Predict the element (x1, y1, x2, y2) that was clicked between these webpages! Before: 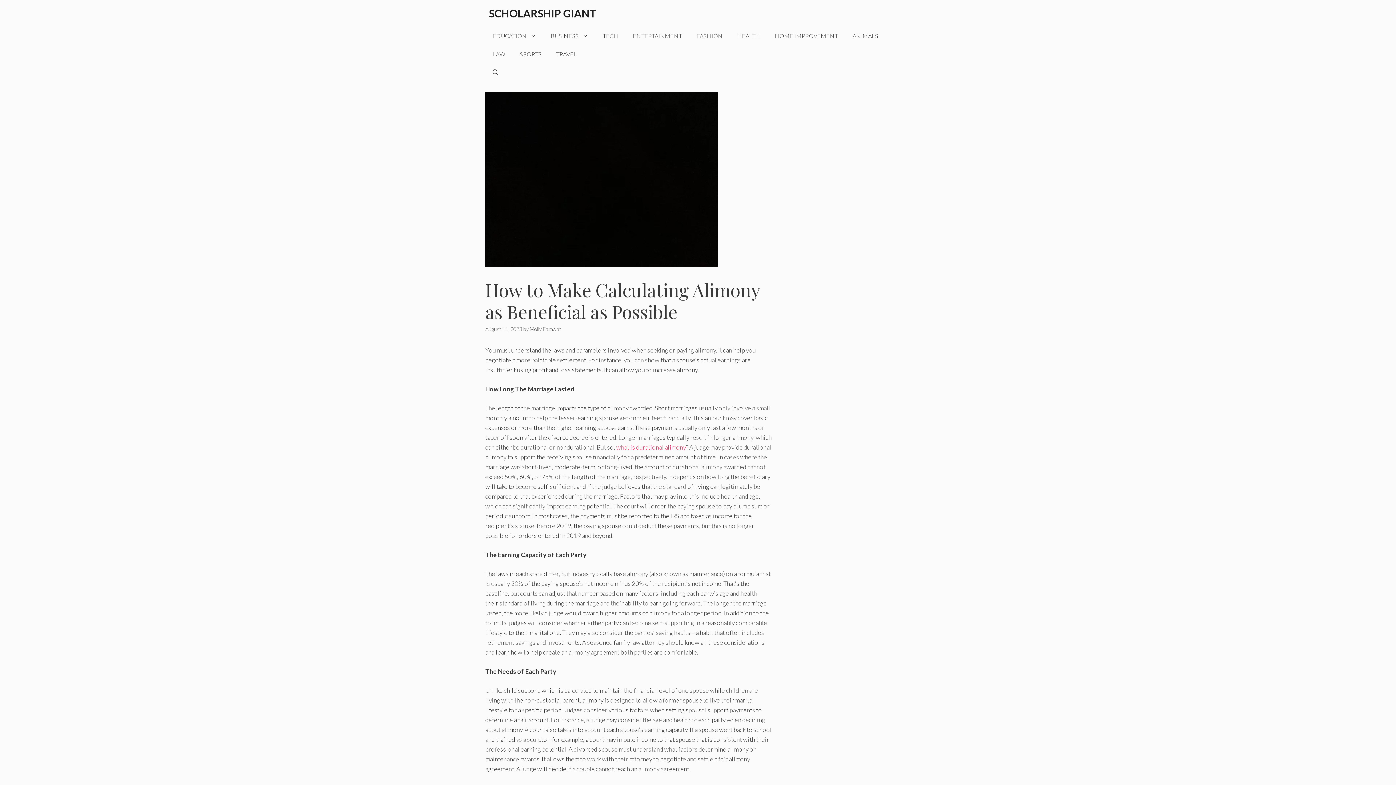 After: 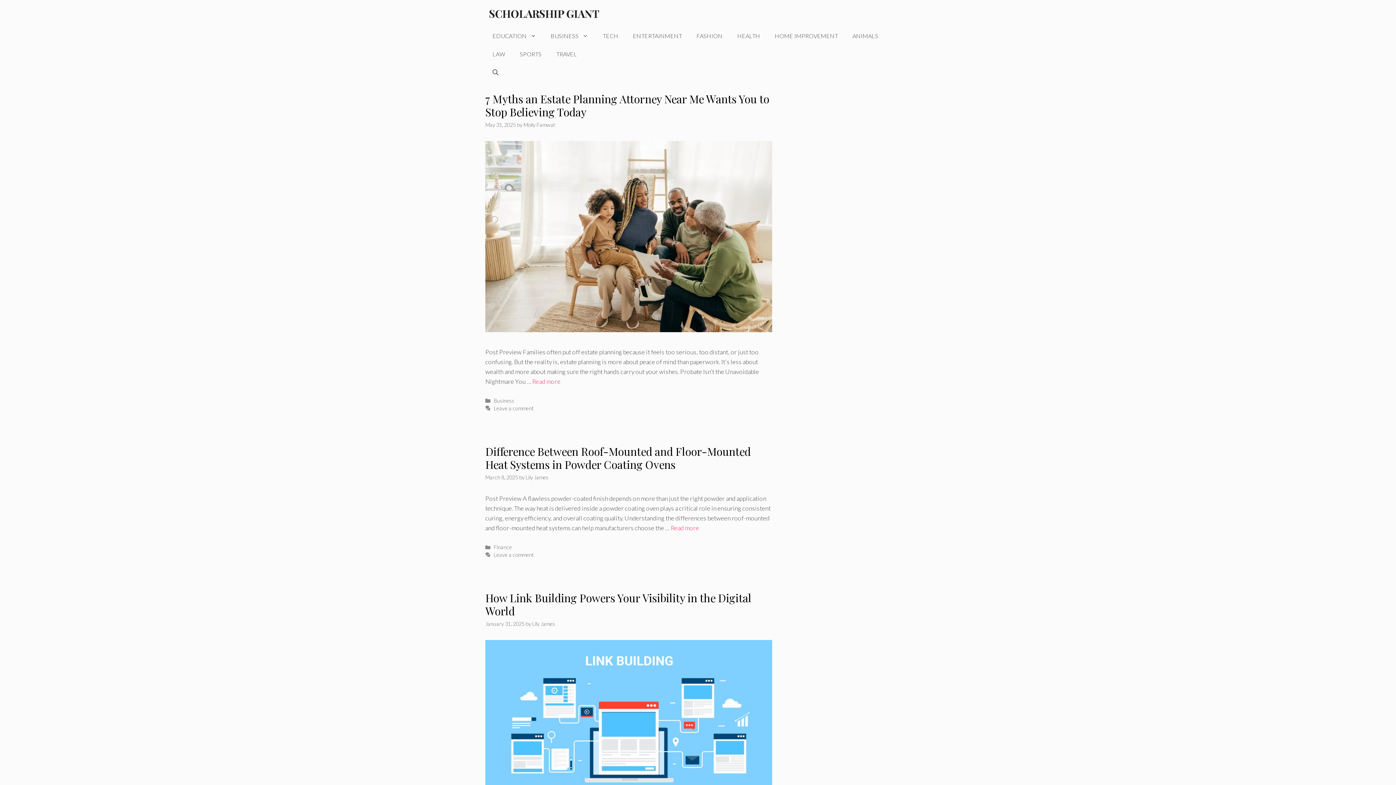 Action: label: SCHOLARSHIP GIANT bbox: (489, 6, 596, 19)